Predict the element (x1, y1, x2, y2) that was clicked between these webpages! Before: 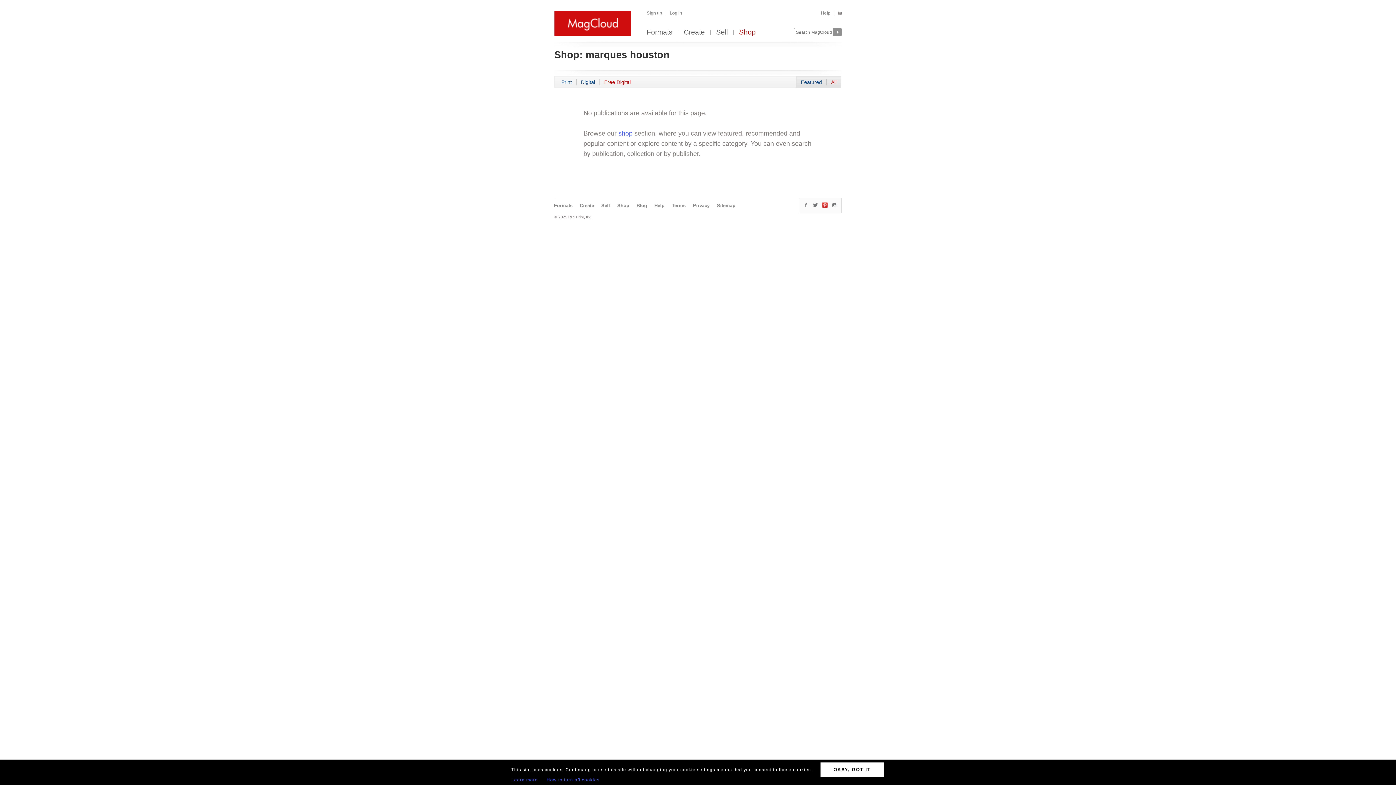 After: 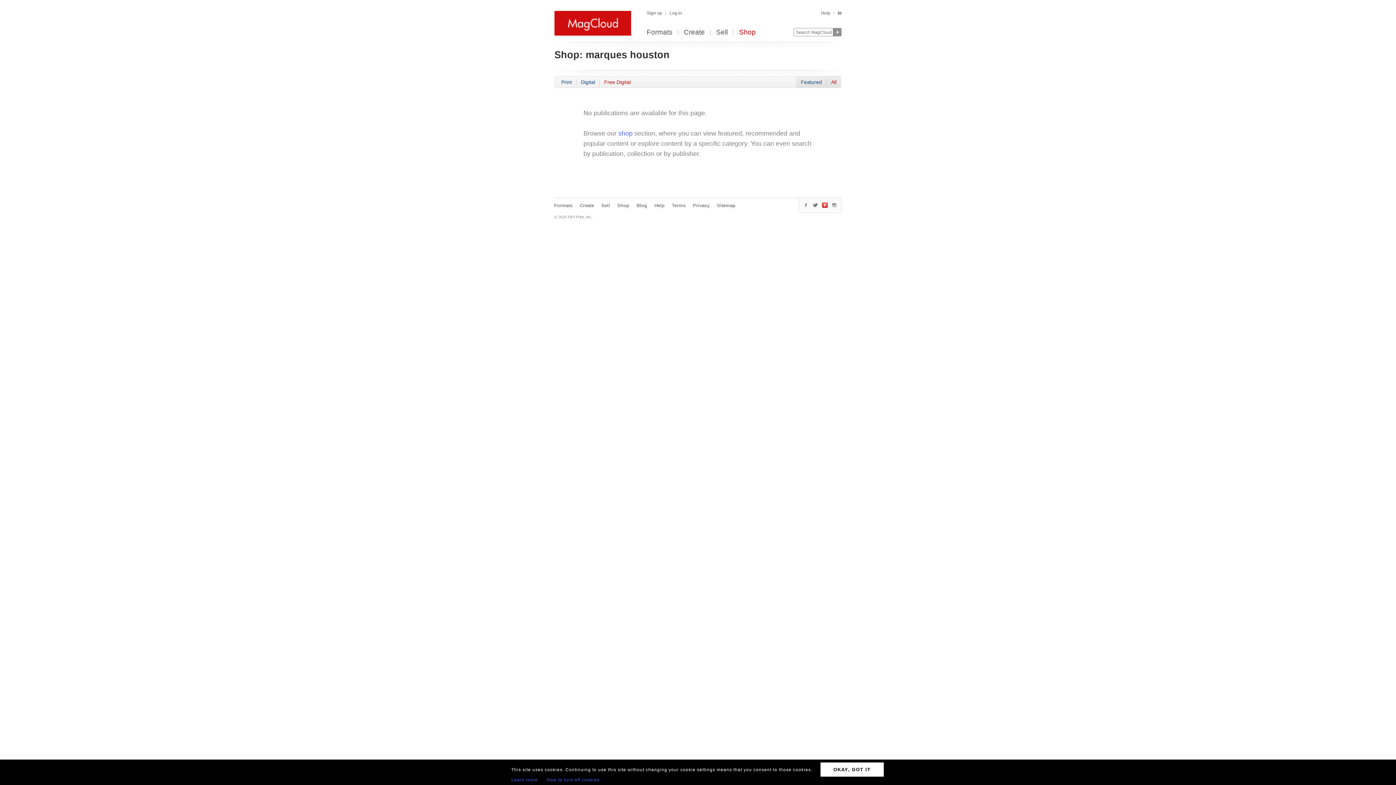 Action: label: Free Digital bbox: (604, 78, 635, 85)